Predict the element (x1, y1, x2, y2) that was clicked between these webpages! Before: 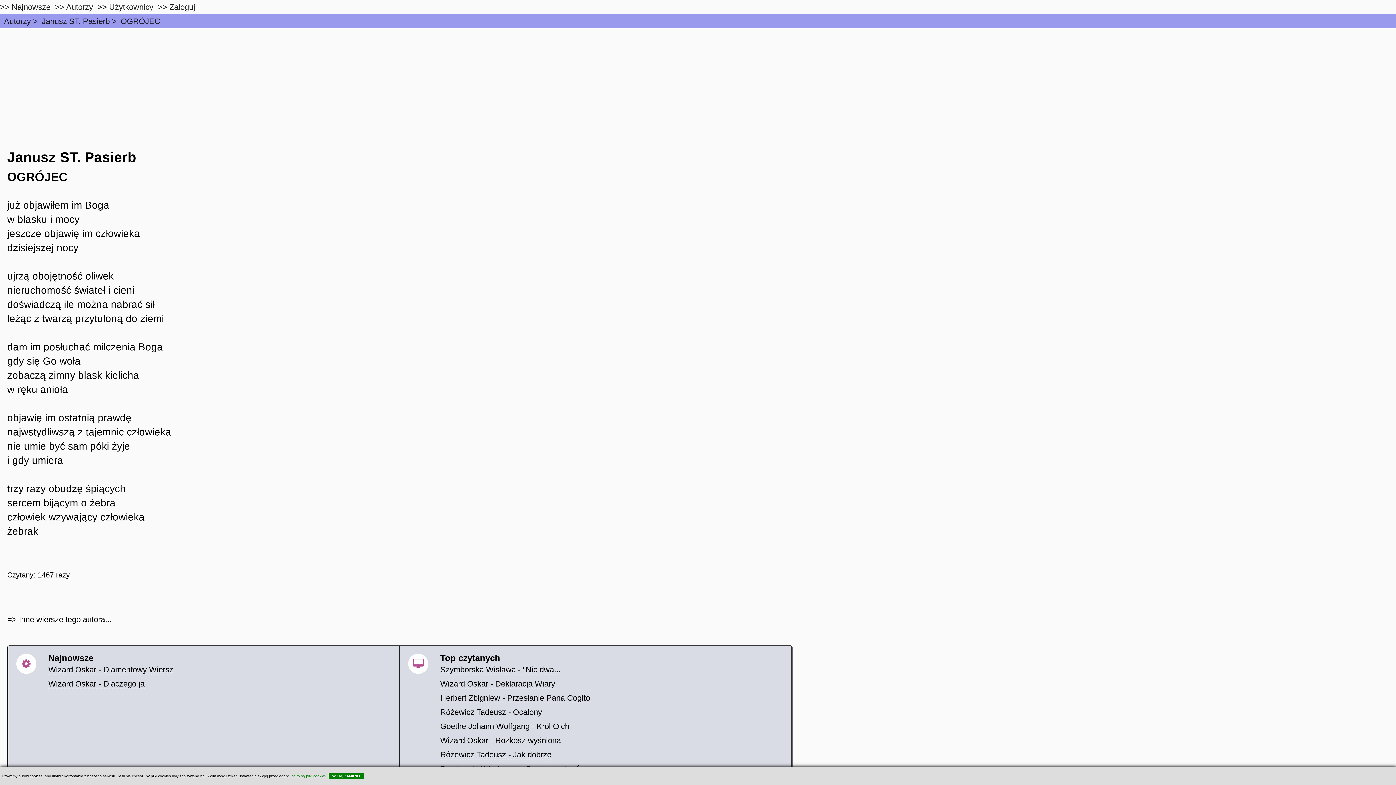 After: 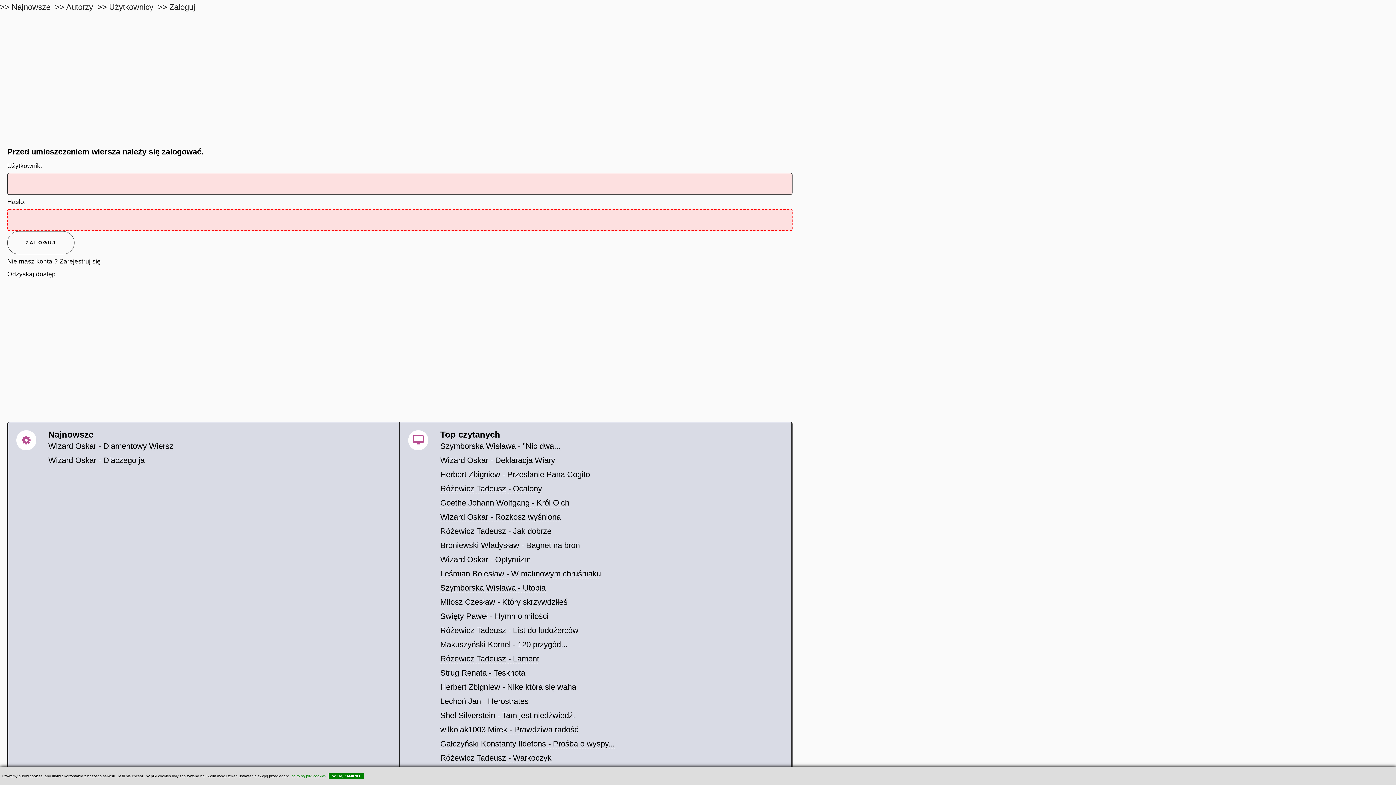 Action: bbox: (169, 2, 195, 12) label: Zaloguj